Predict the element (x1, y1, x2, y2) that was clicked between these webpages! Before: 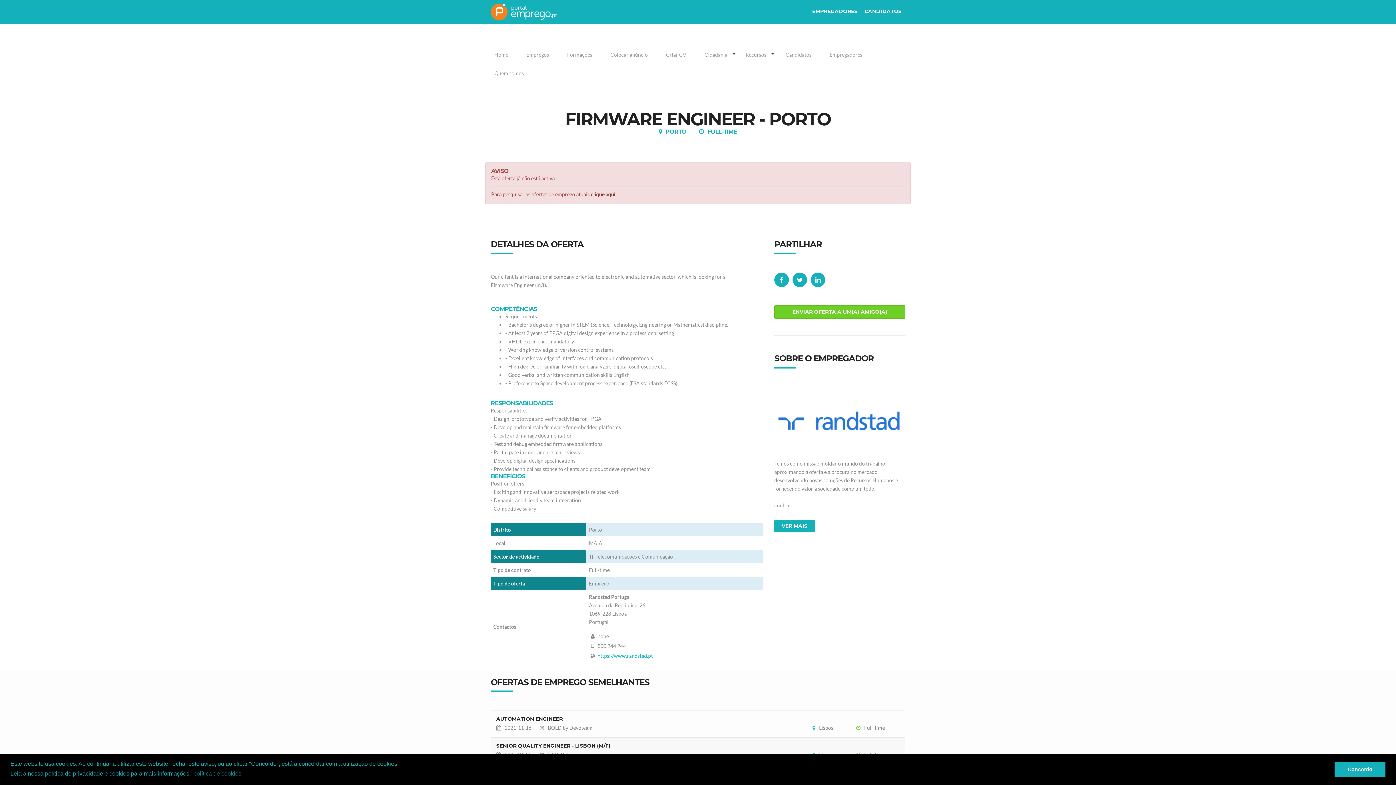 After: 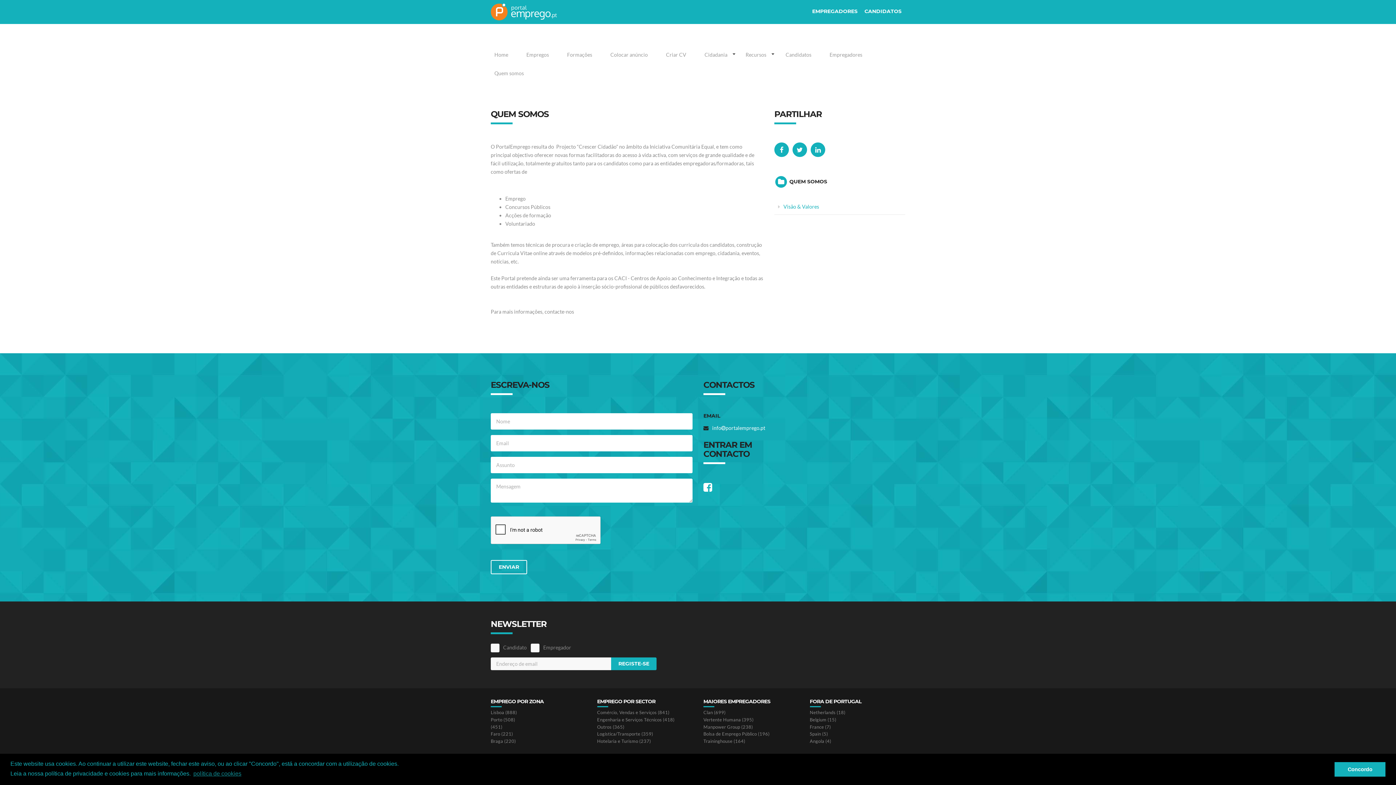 Action: label: Quem somos bbox: (485, 66, 533, 80)